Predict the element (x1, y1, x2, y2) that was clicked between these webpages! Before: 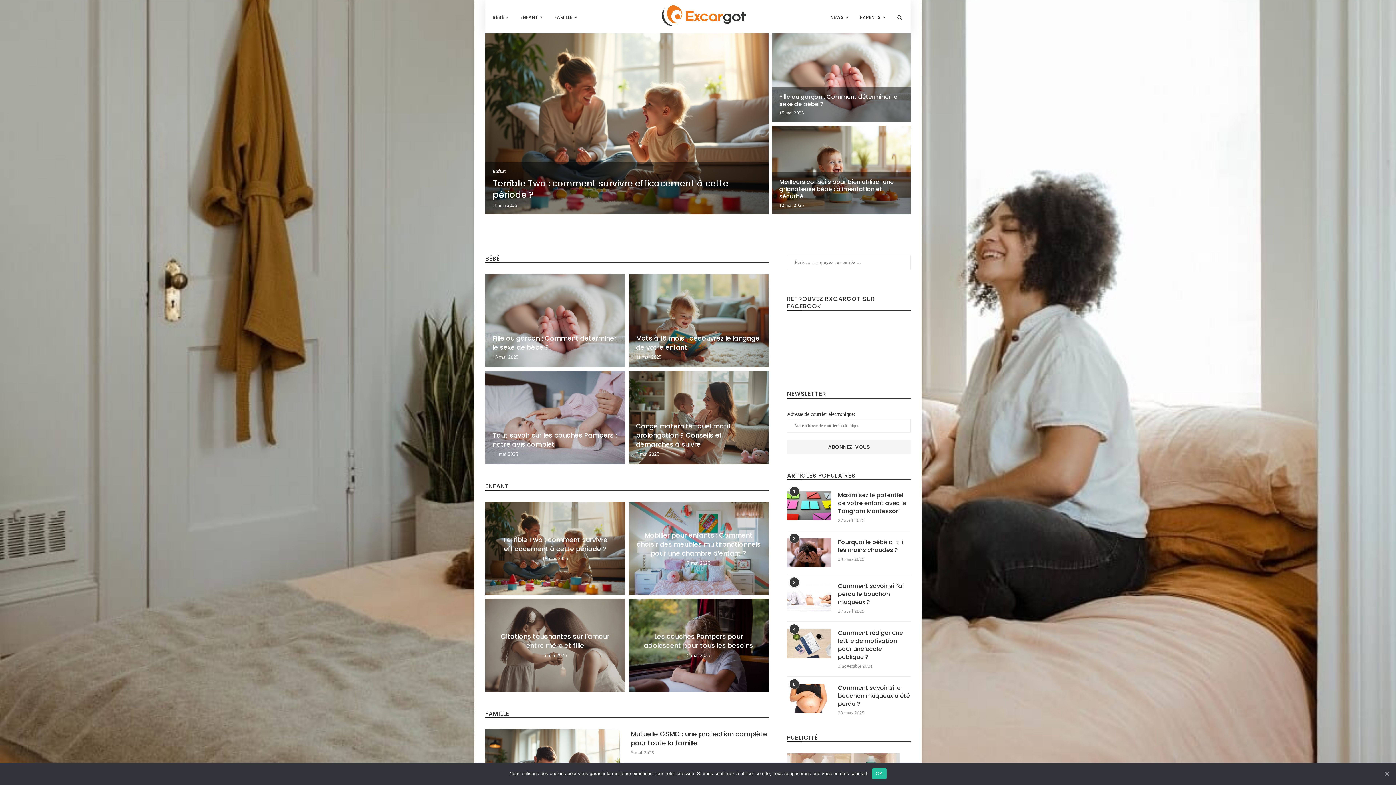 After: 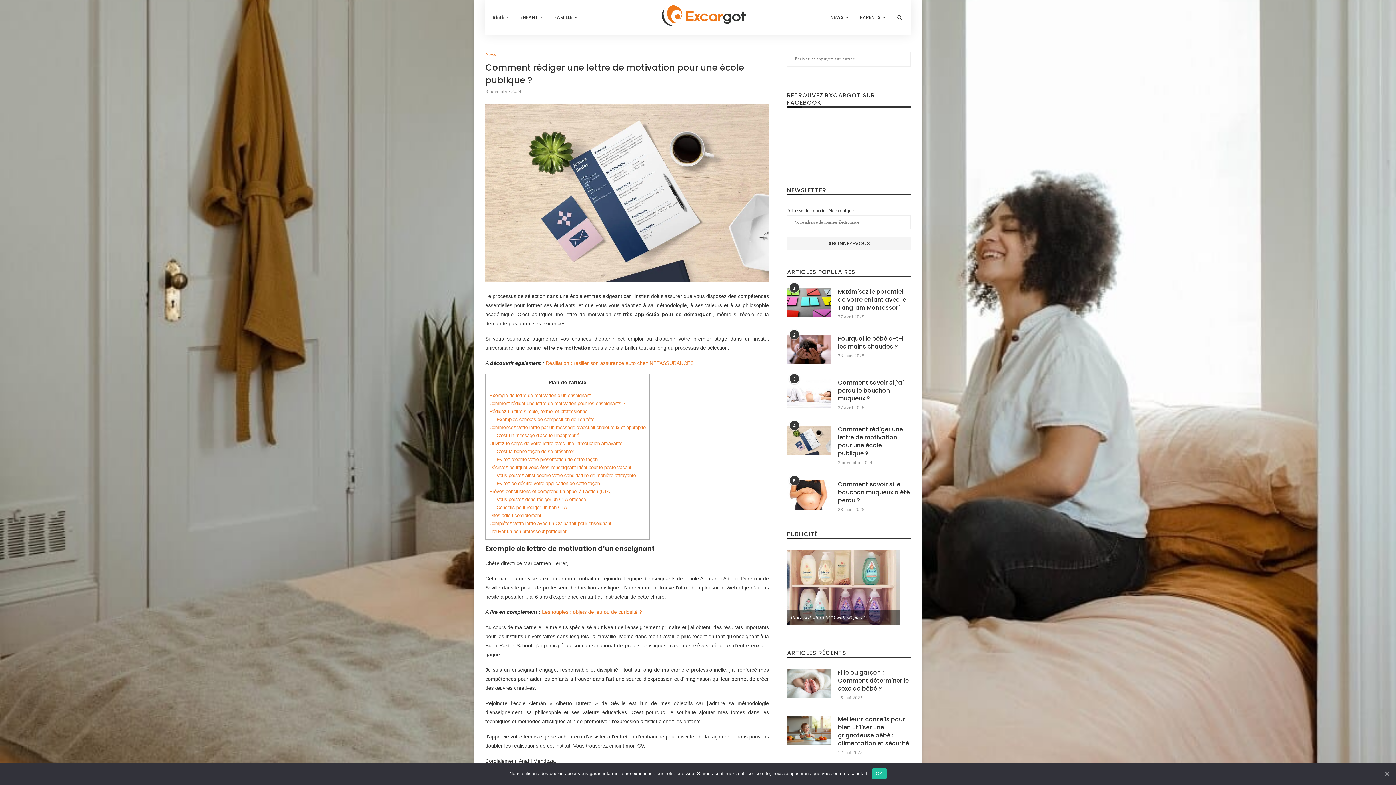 Action: label: Comment rédiger une lettre de motivation pour une école publique ? bbox: (838, 629, 910, 661)